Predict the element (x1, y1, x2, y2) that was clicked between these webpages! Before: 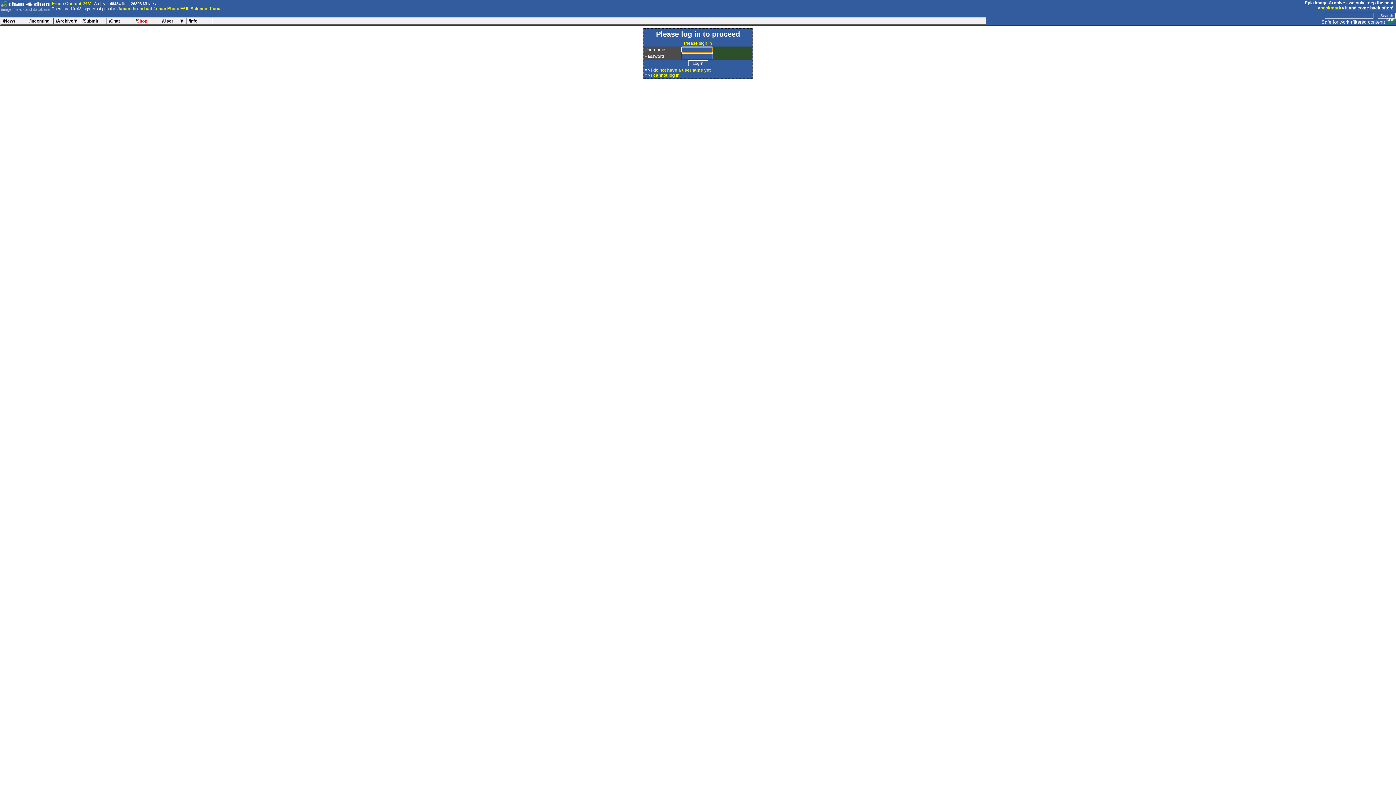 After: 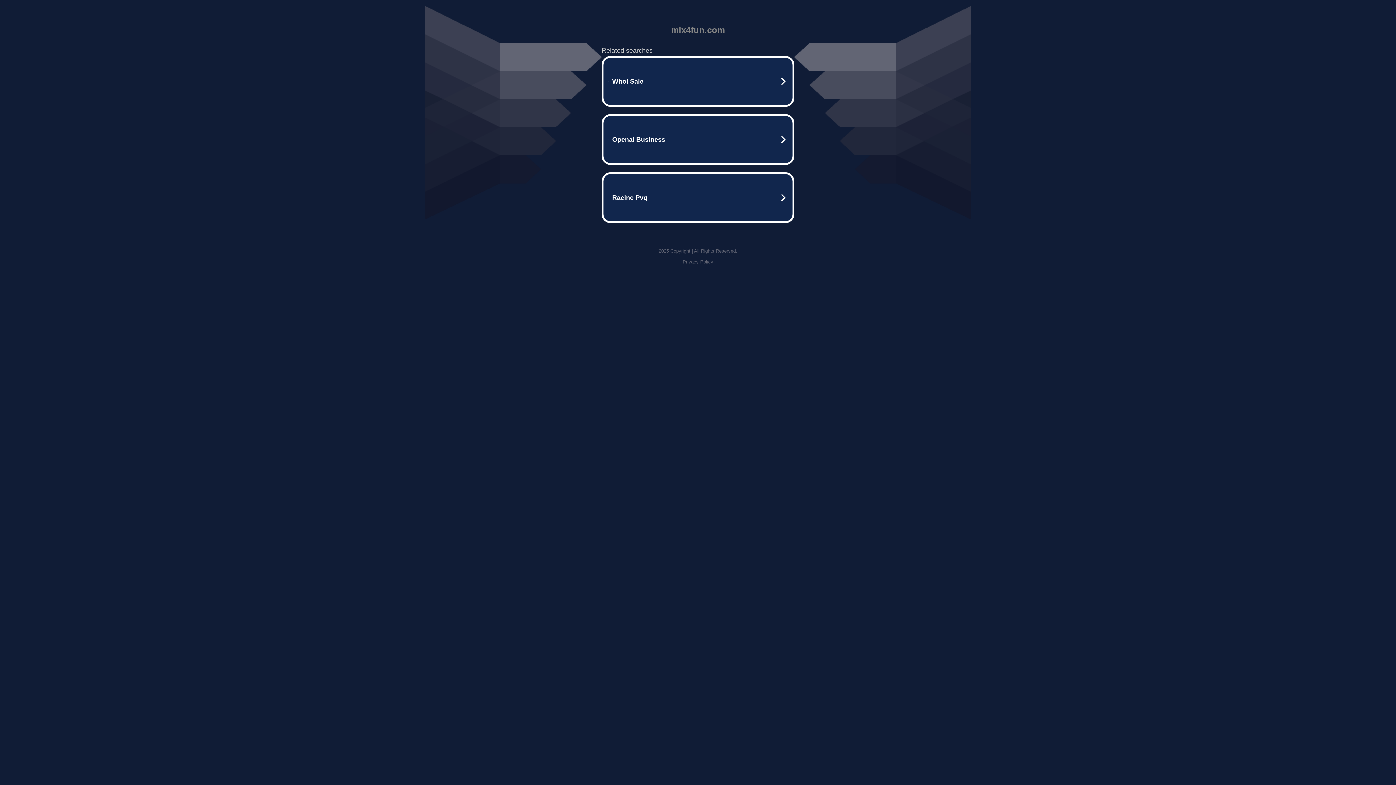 Action: bbox: (52, 1, 91, 6) label: Fresh Content 24/7